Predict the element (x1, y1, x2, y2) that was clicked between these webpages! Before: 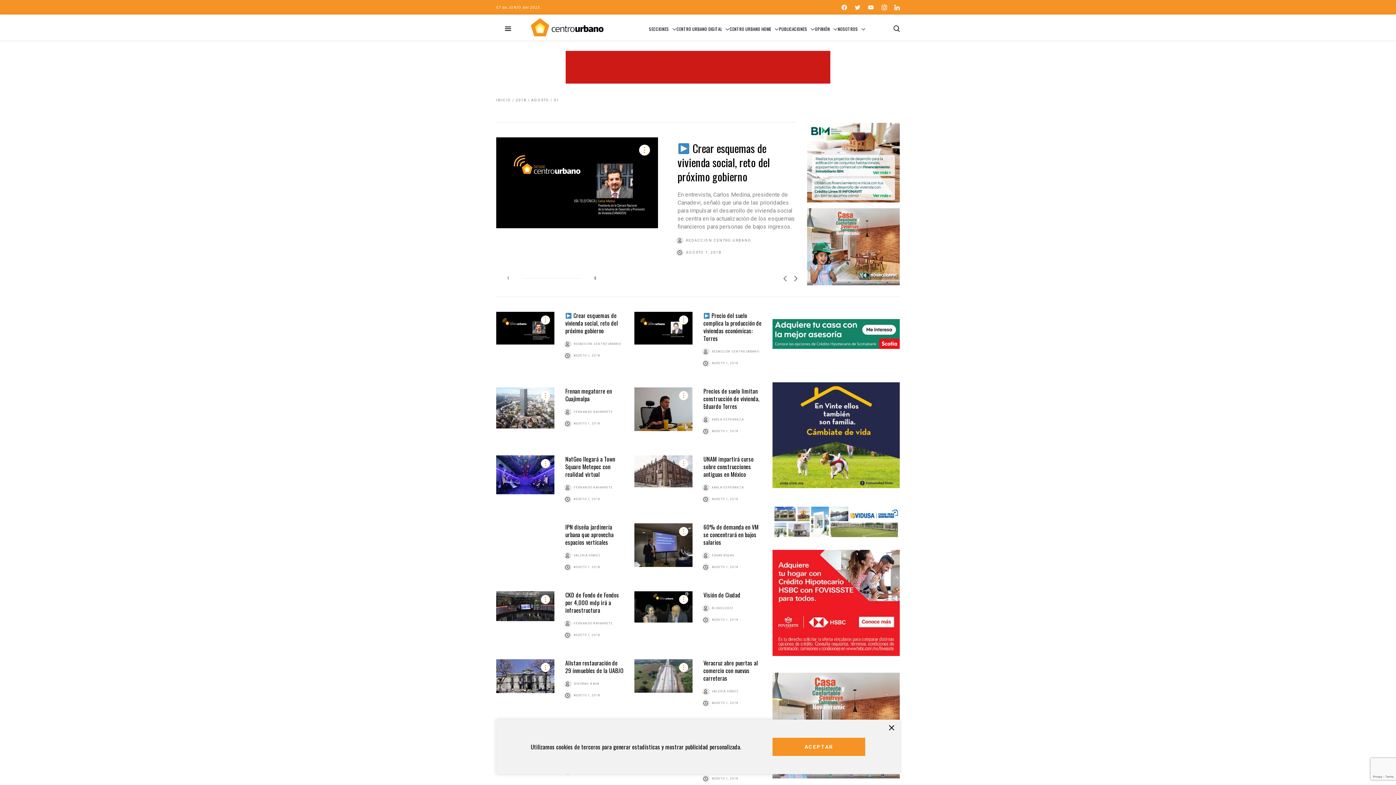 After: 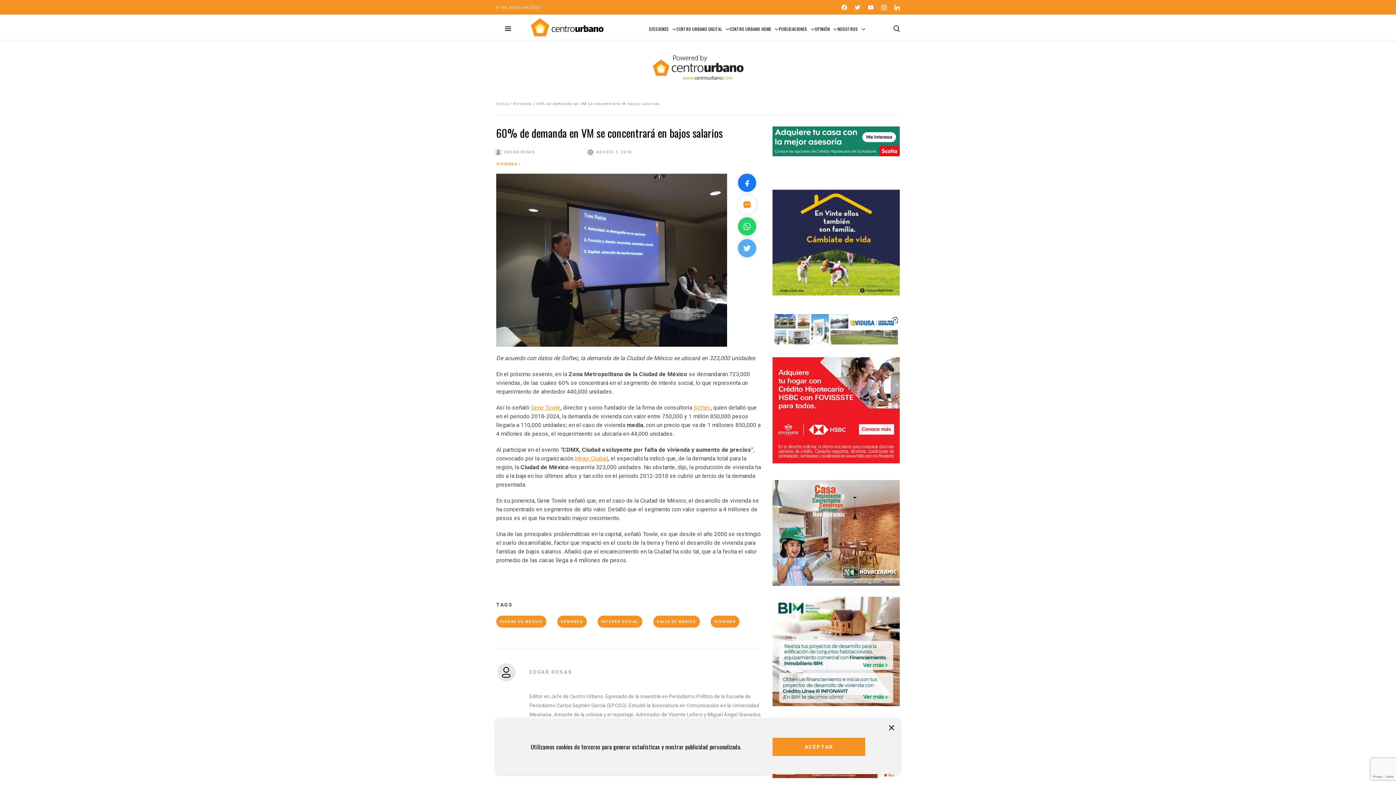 Action: bbox: (634, 543, 692, 547)